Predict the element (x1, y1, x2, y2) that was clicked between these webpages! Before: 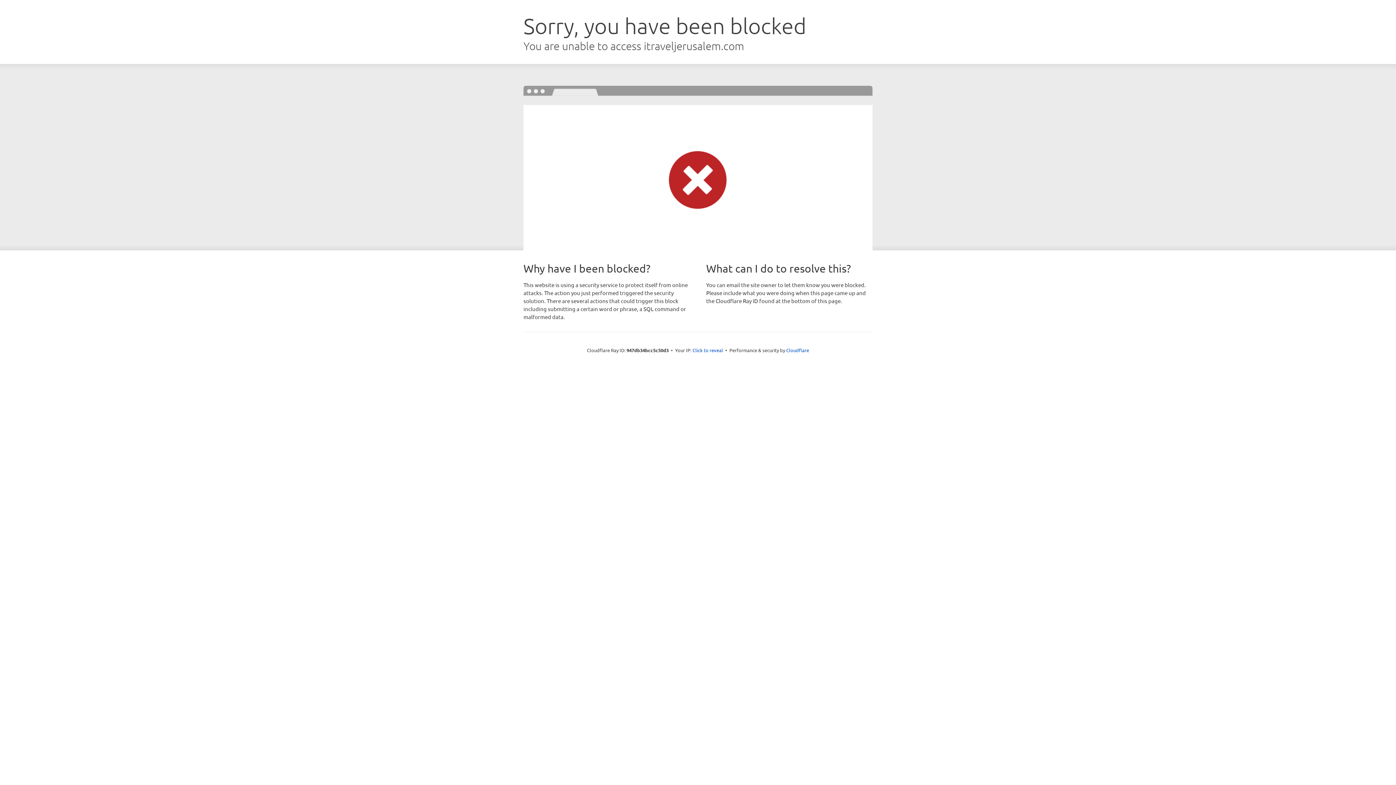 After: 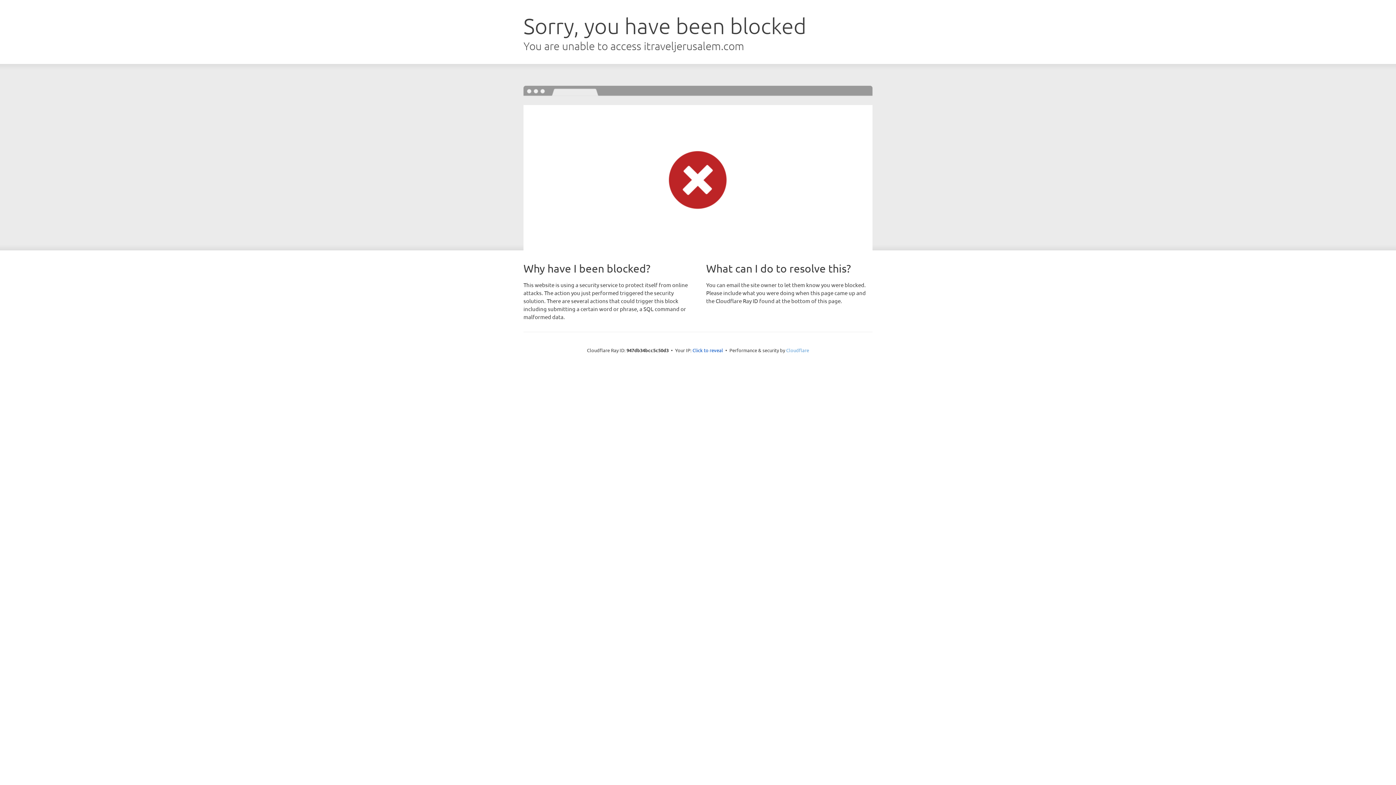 Action: bbox: (786, 347, 809, 353) label: Cloudflare